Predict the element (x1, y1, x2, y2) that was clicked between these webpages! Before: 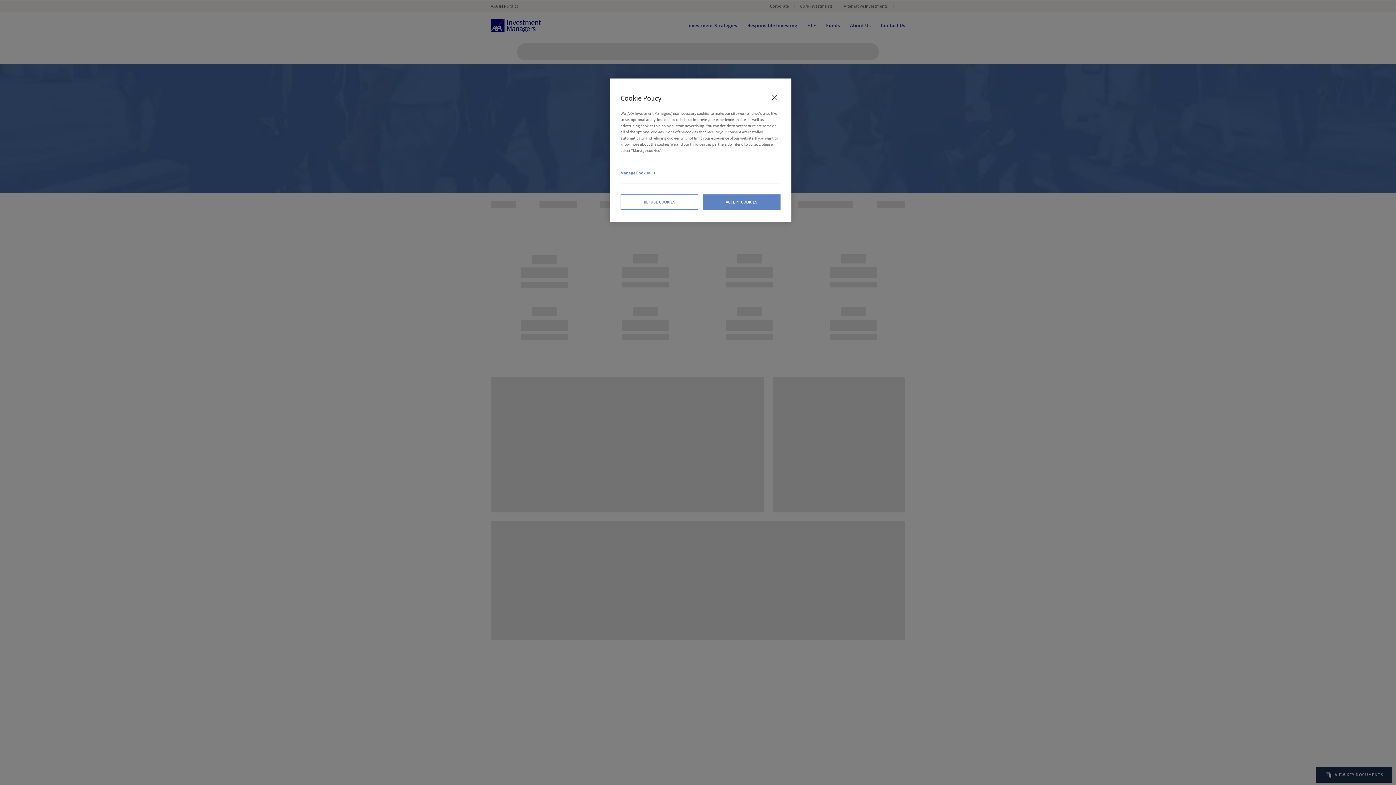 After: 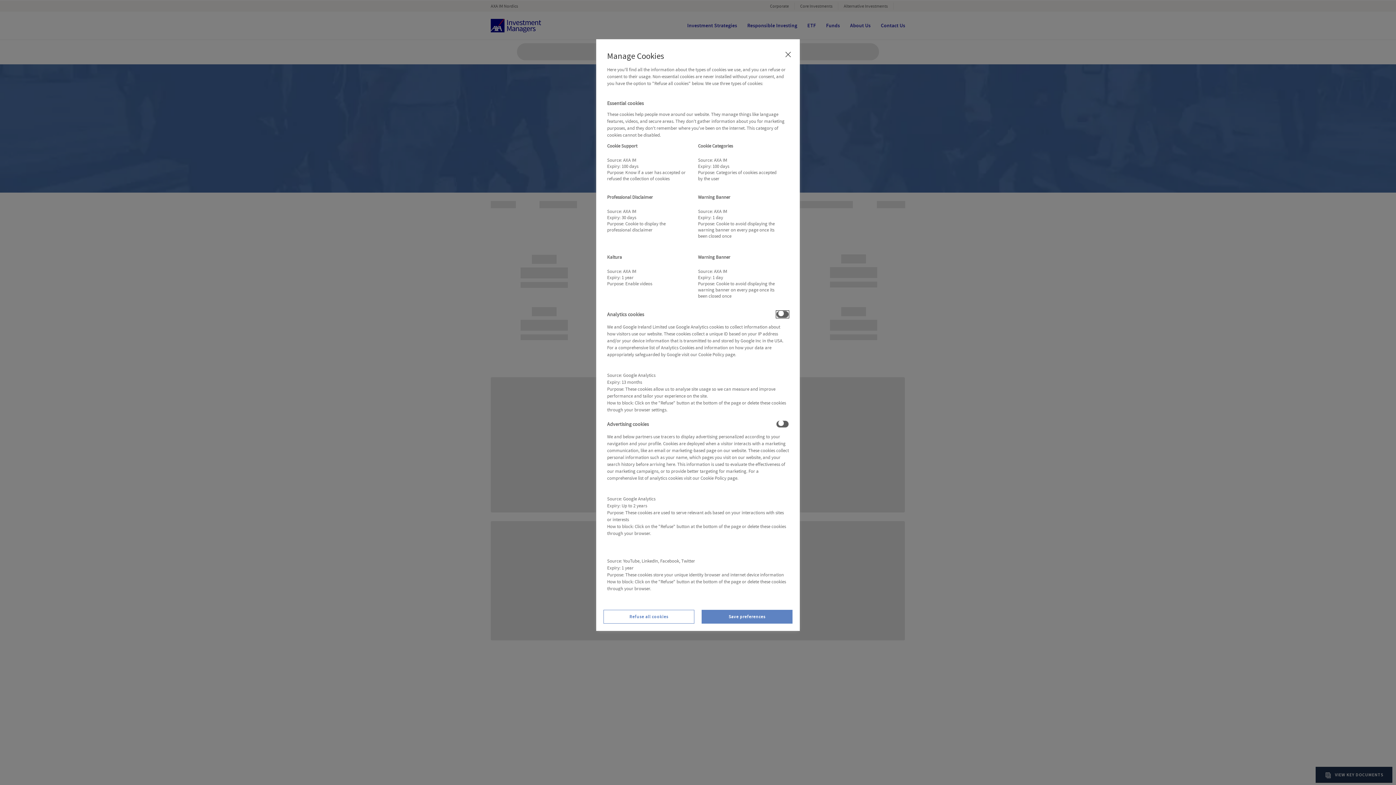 Action: label: Manage Cookies bbox: (620, 162, 780, 183)